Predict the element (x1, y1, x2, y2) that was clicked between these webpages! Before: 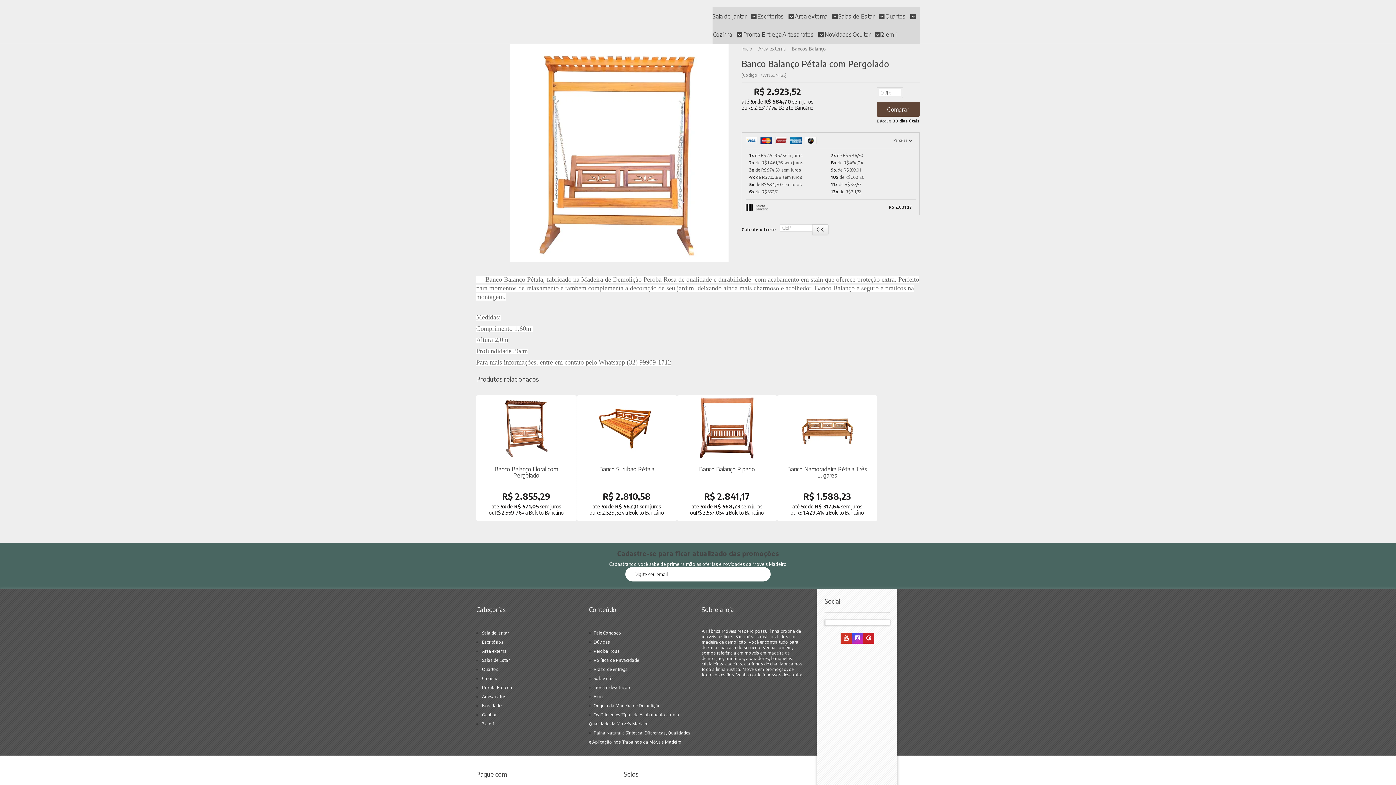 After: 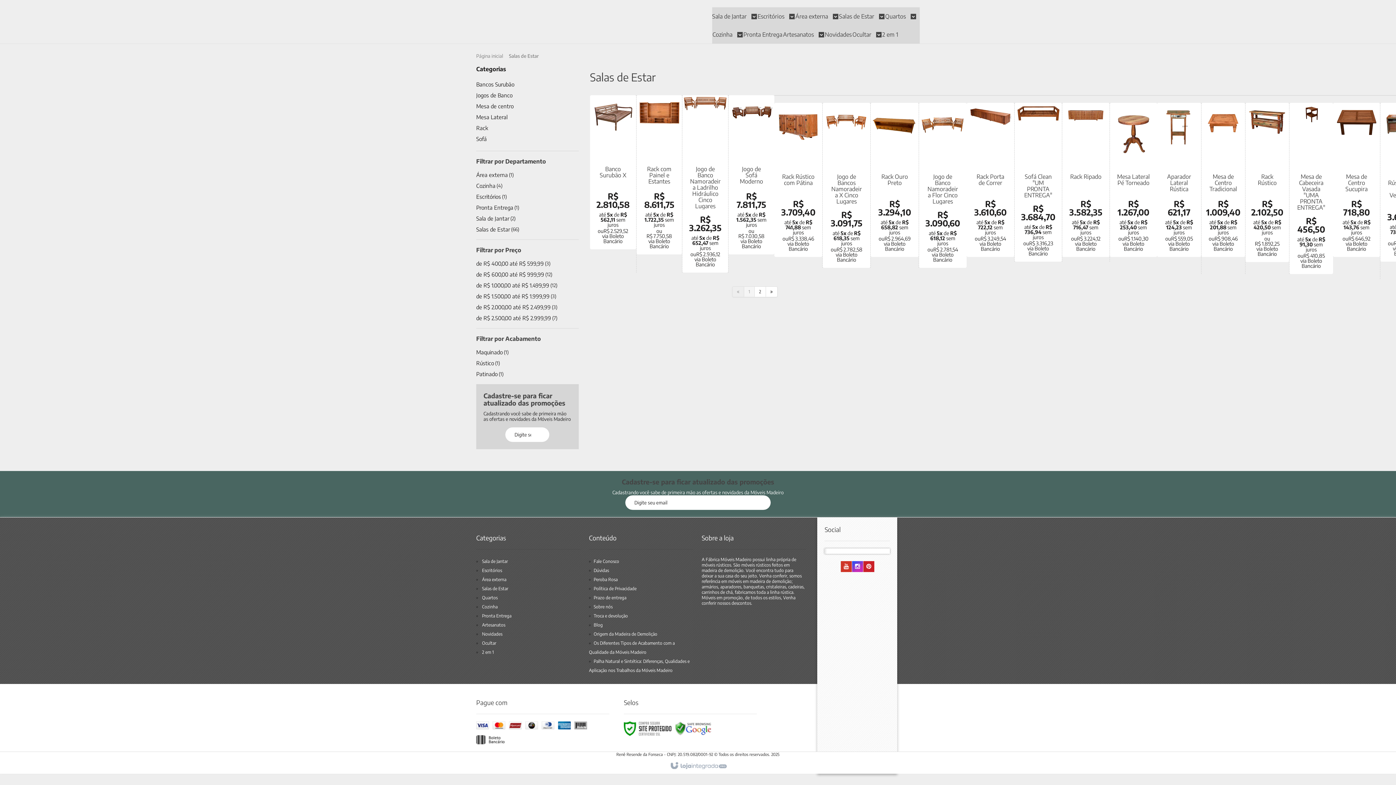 Action: bbox: (838, 7, 884, 25) label: Salas de Estar 